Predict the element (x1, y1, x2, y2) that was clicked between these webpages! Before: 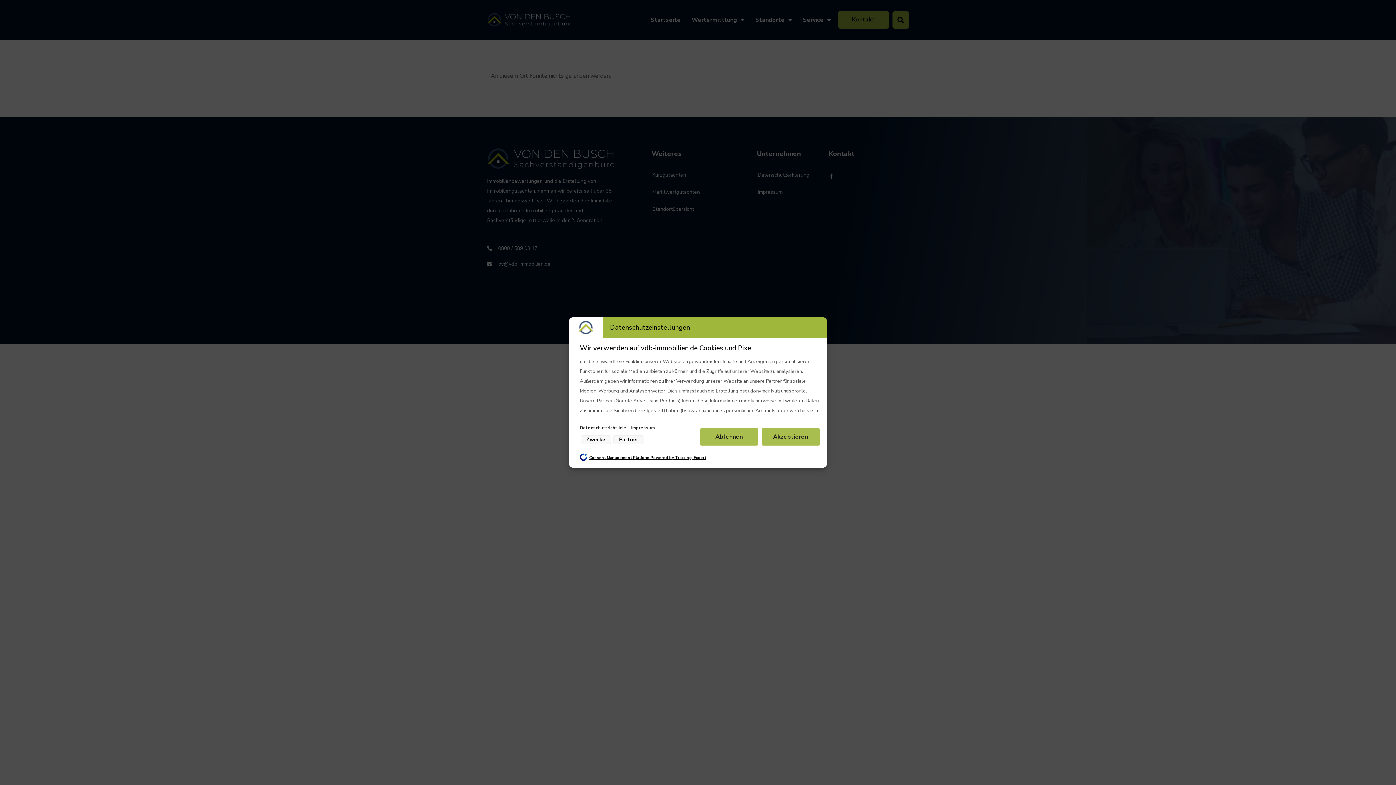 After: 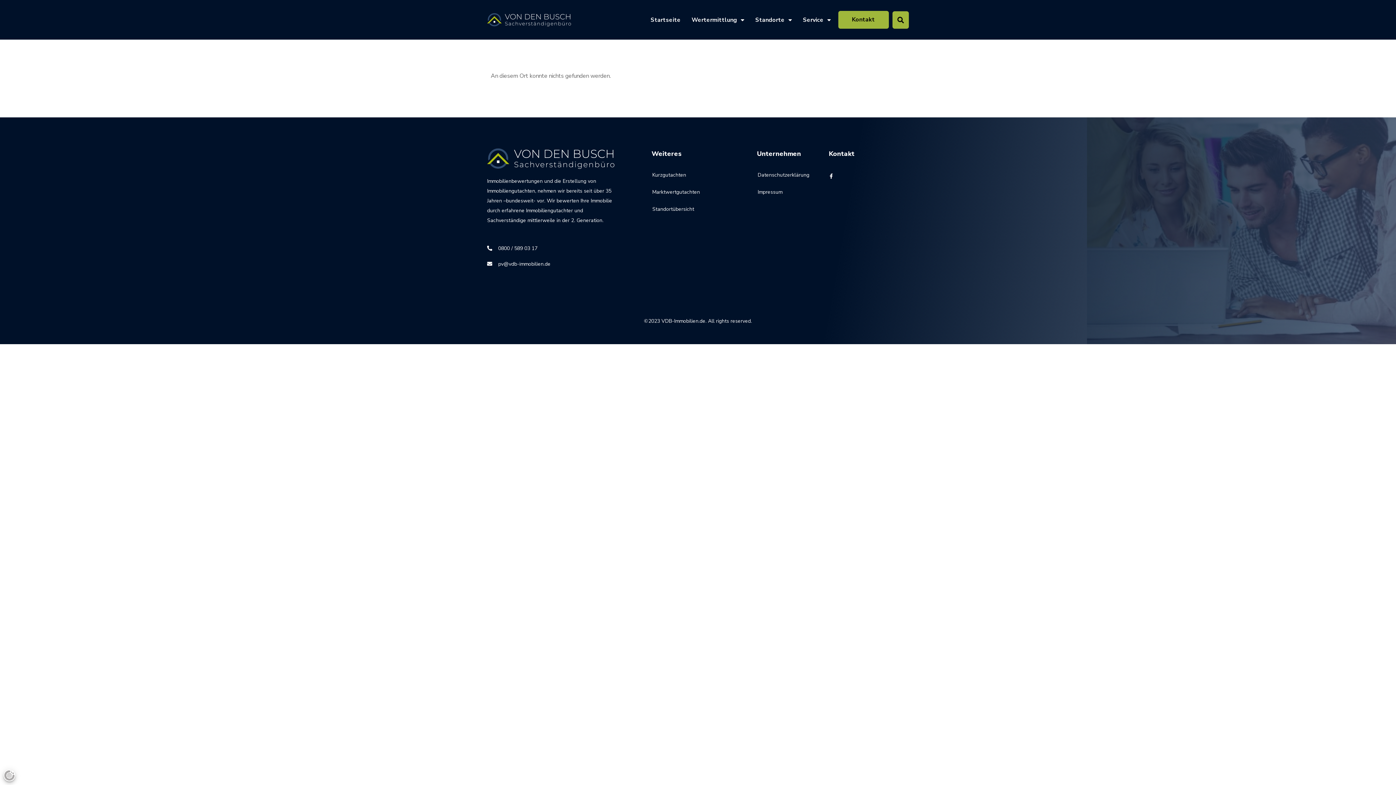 Action: label: Akzeptieren bbox: (761, 428, 819, 445)